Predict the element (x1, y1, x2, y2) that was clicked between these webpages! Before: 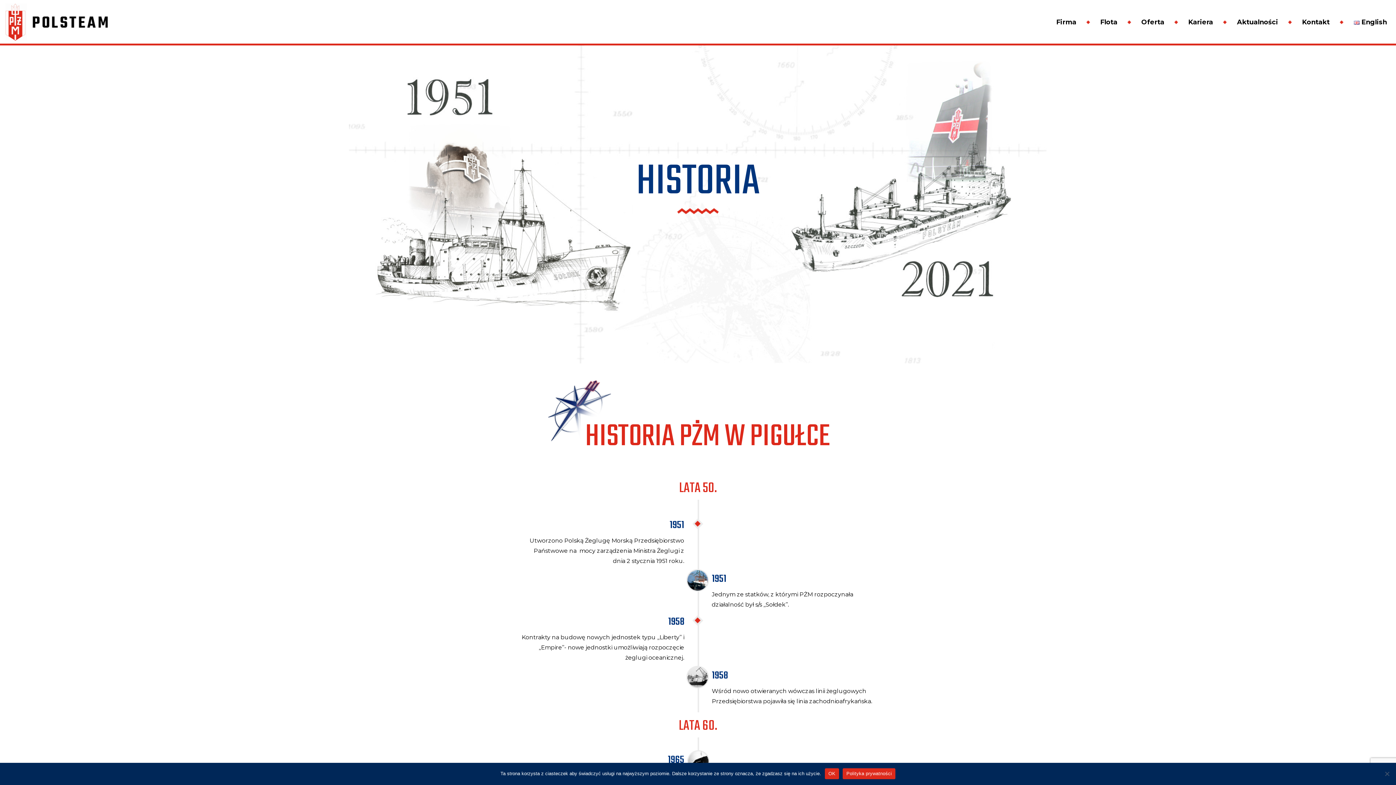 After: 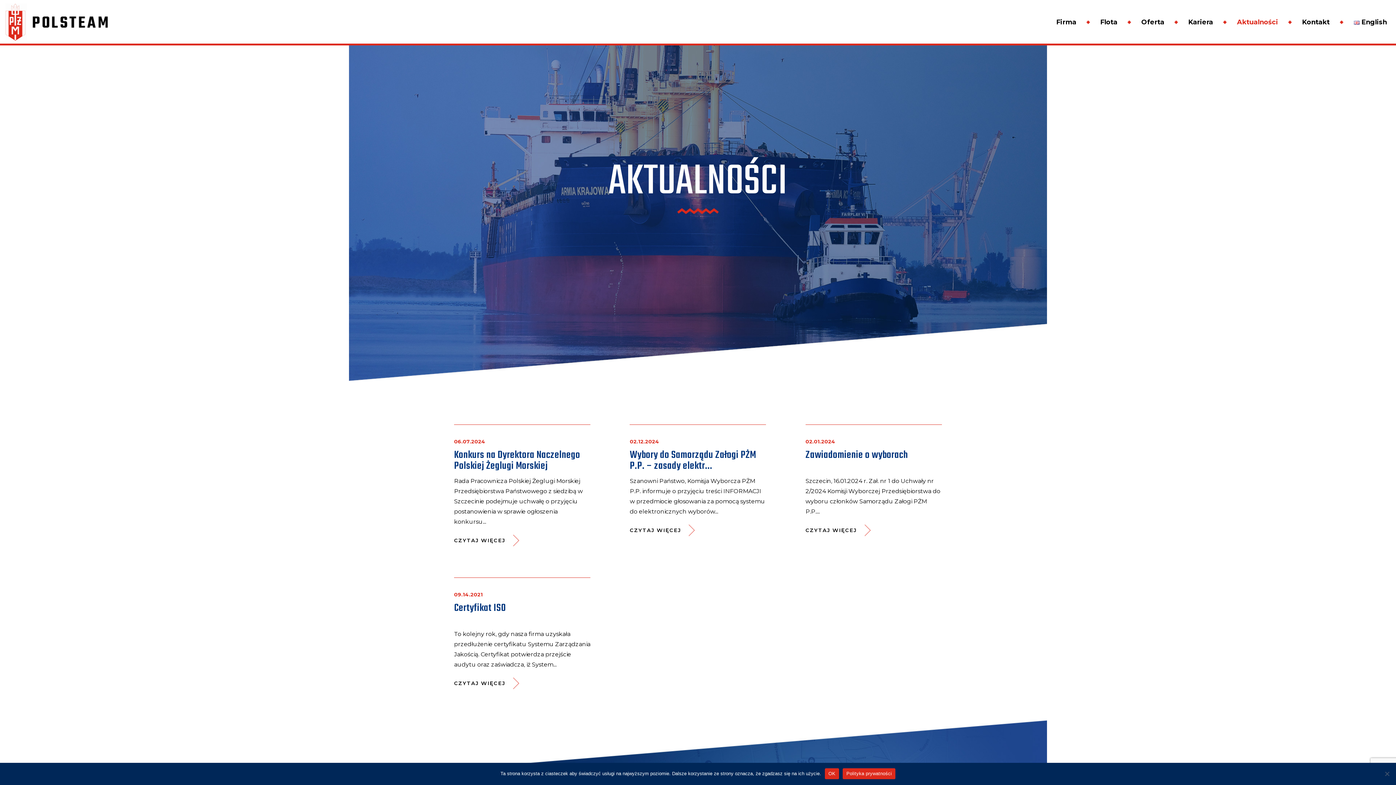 Action: label: Aktualności bbox: (1233, 14, 1282, 29)